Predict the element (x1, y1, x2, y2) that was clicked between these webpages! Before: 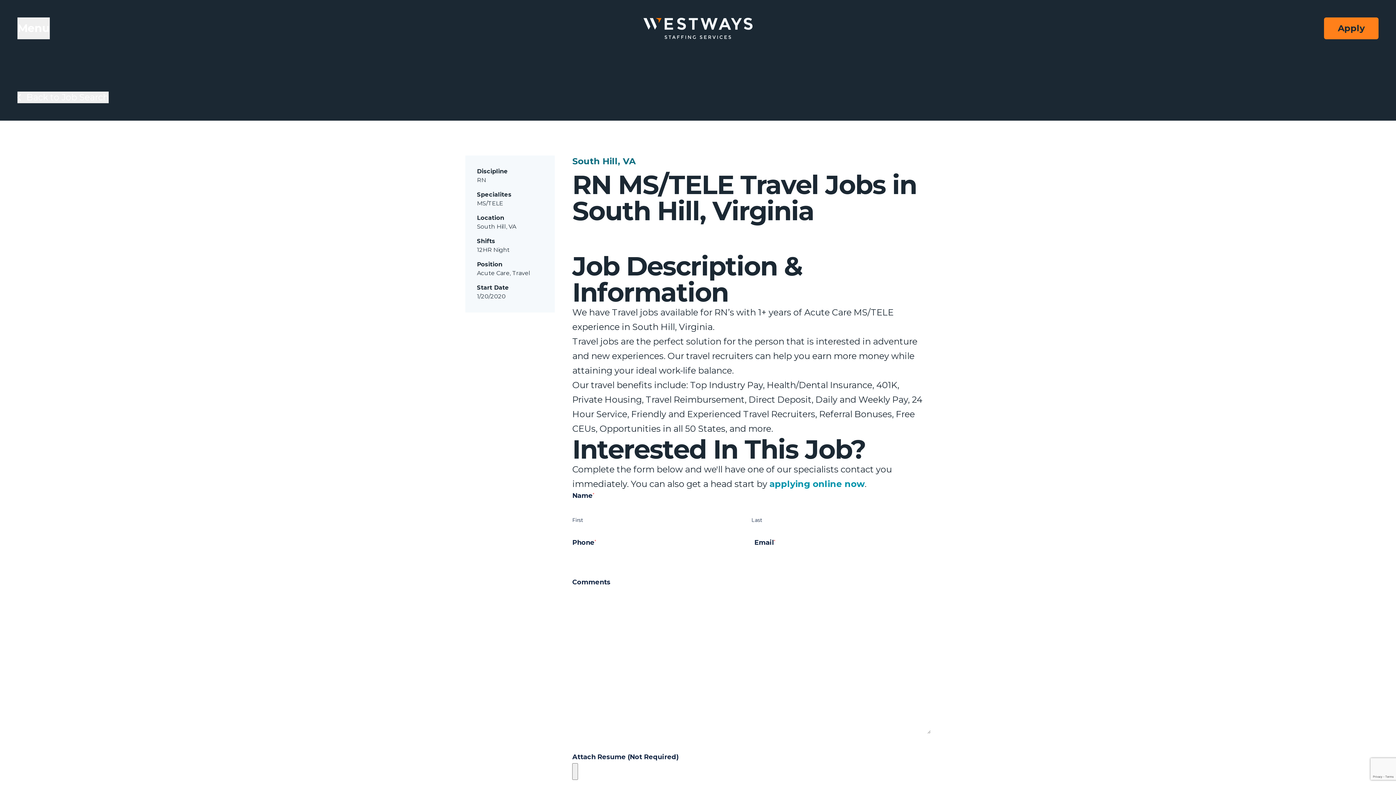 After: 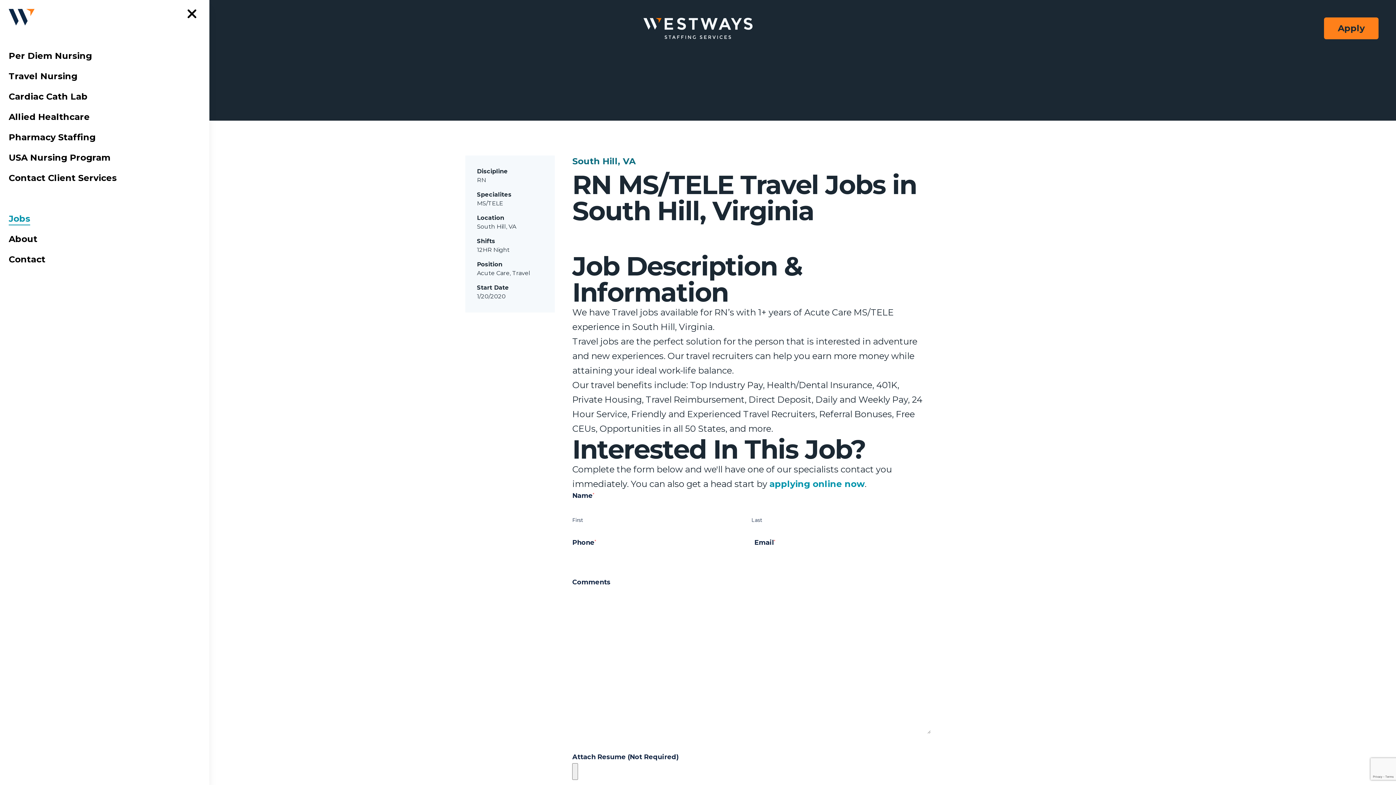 Action: label: Menu bbox: (17, 17, 49, 39)